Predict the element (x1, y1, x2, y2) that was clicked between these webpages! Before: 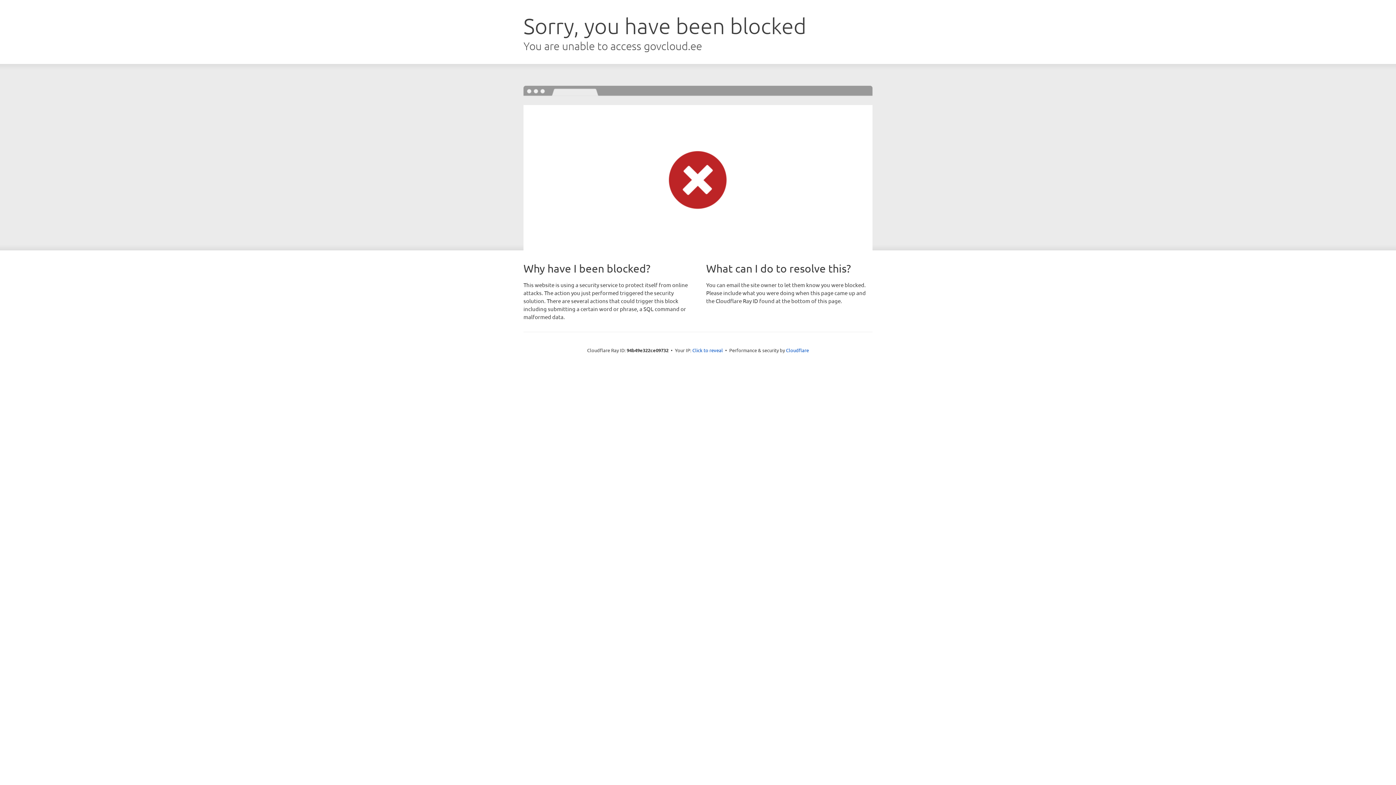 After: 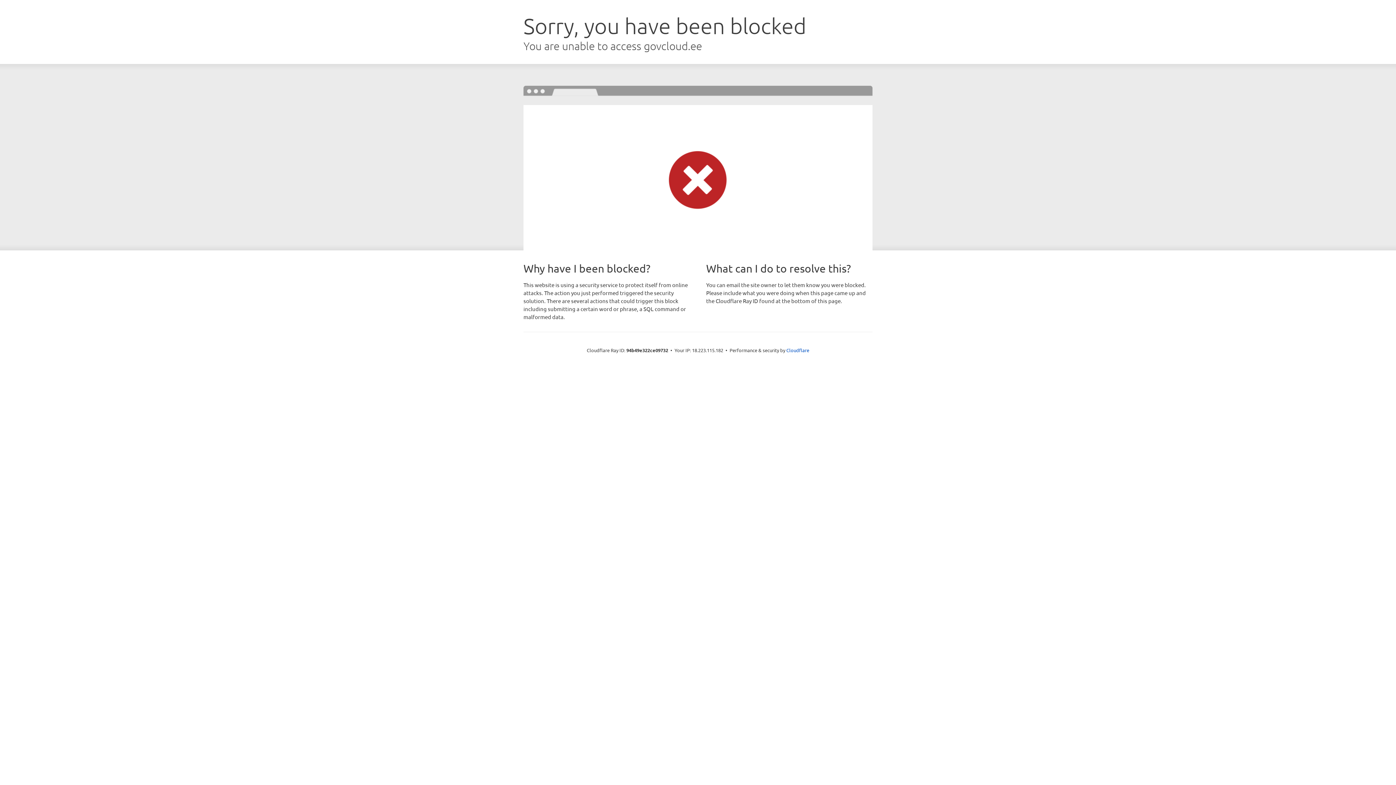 Action: label: Click to reveal bbox: (692, 346, 723, 353)